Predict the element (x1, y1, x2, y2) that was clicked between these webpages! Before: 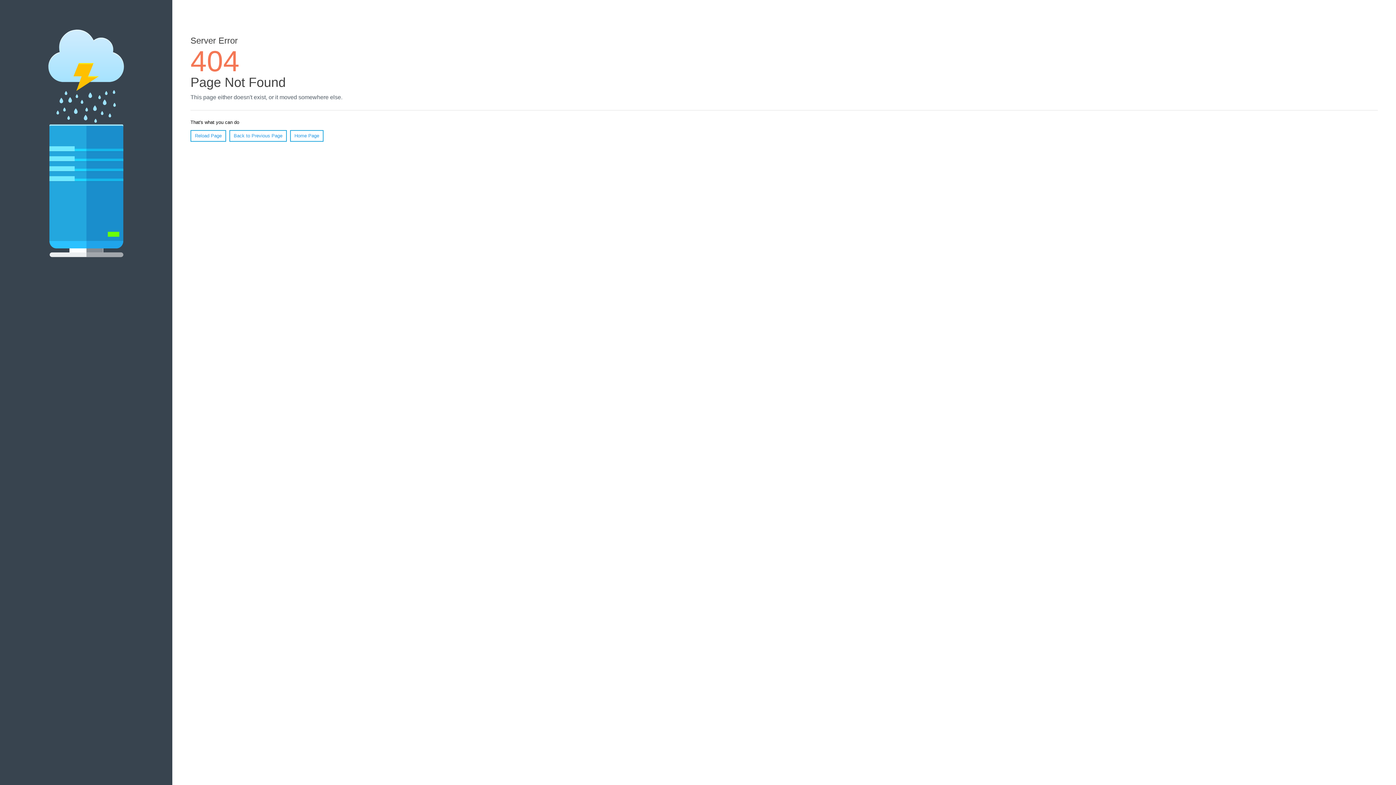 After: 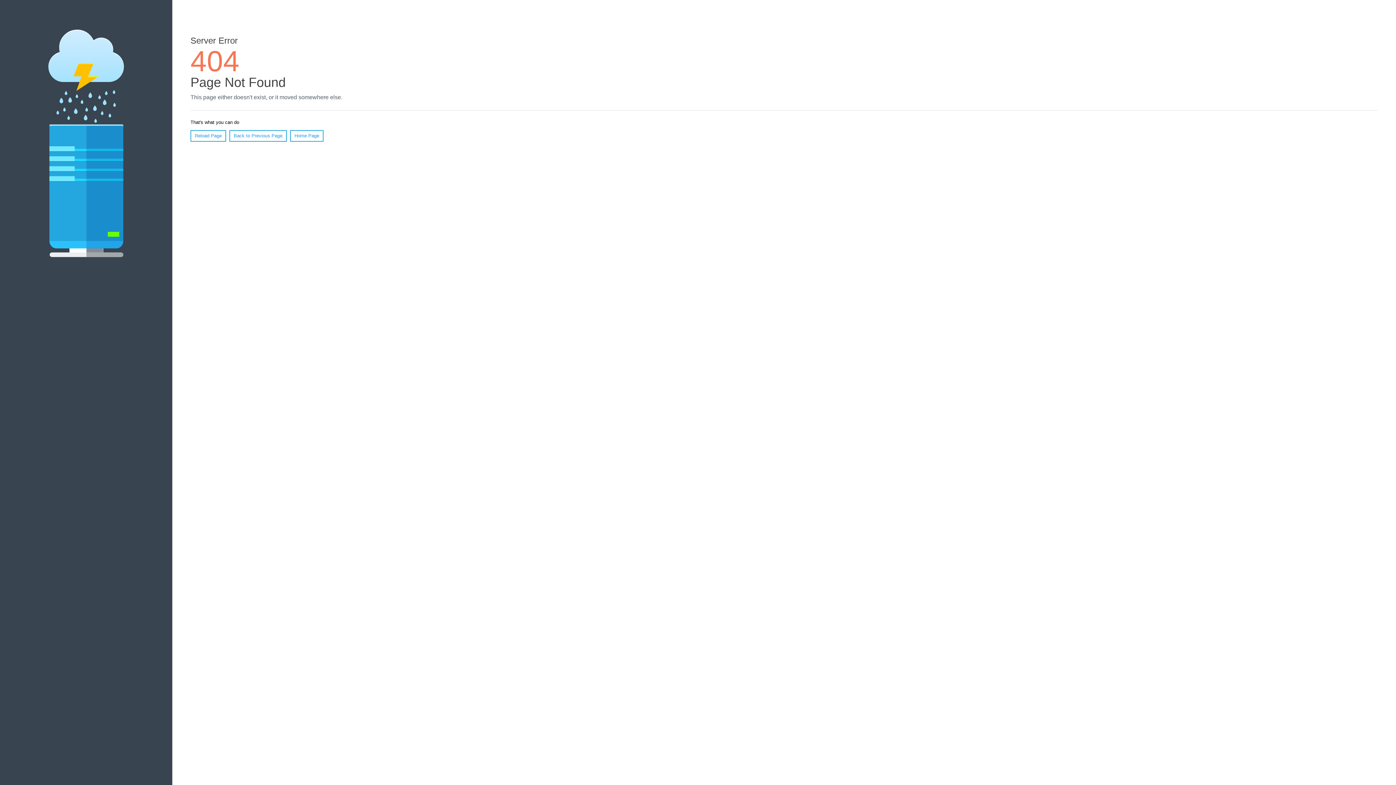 Action: label: Reload Page bbox: (190, 130, 226, 141)